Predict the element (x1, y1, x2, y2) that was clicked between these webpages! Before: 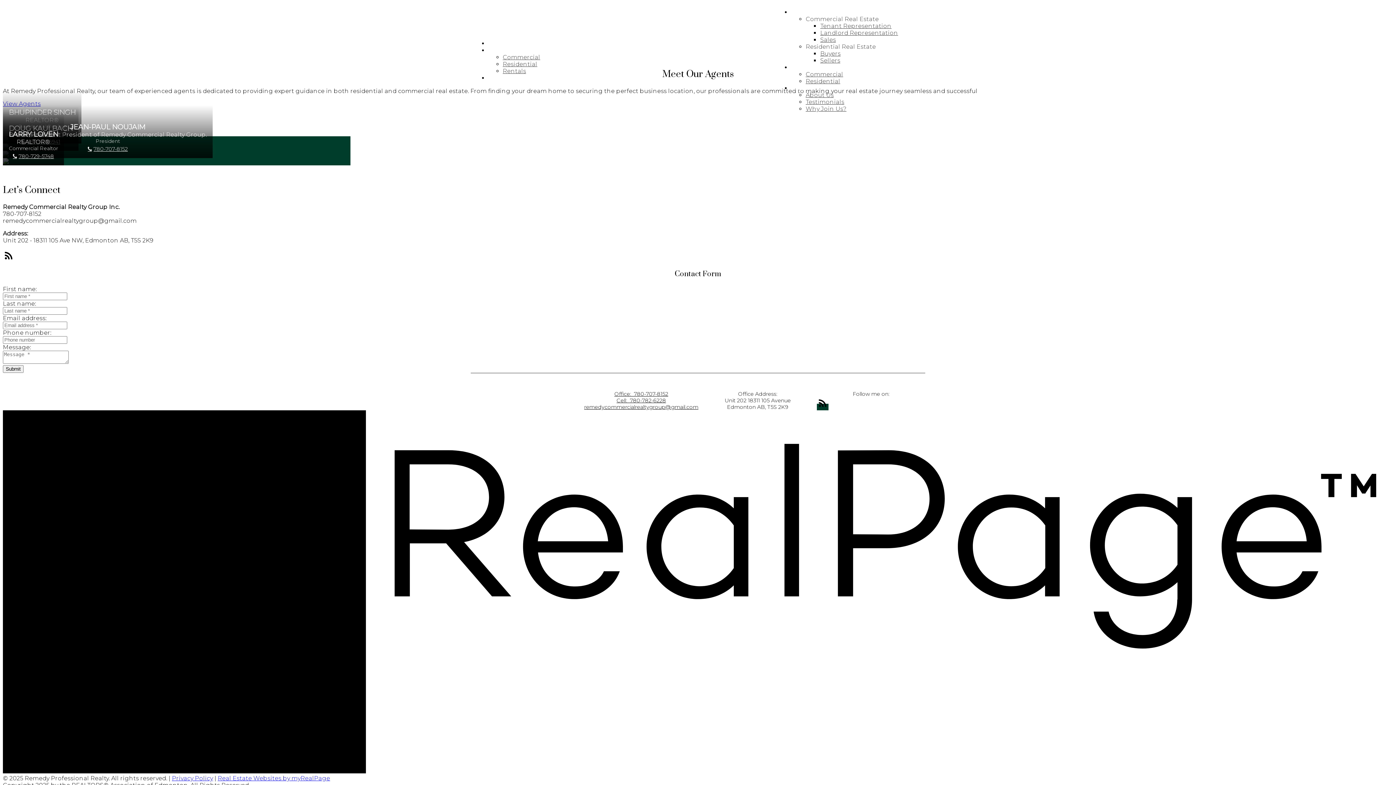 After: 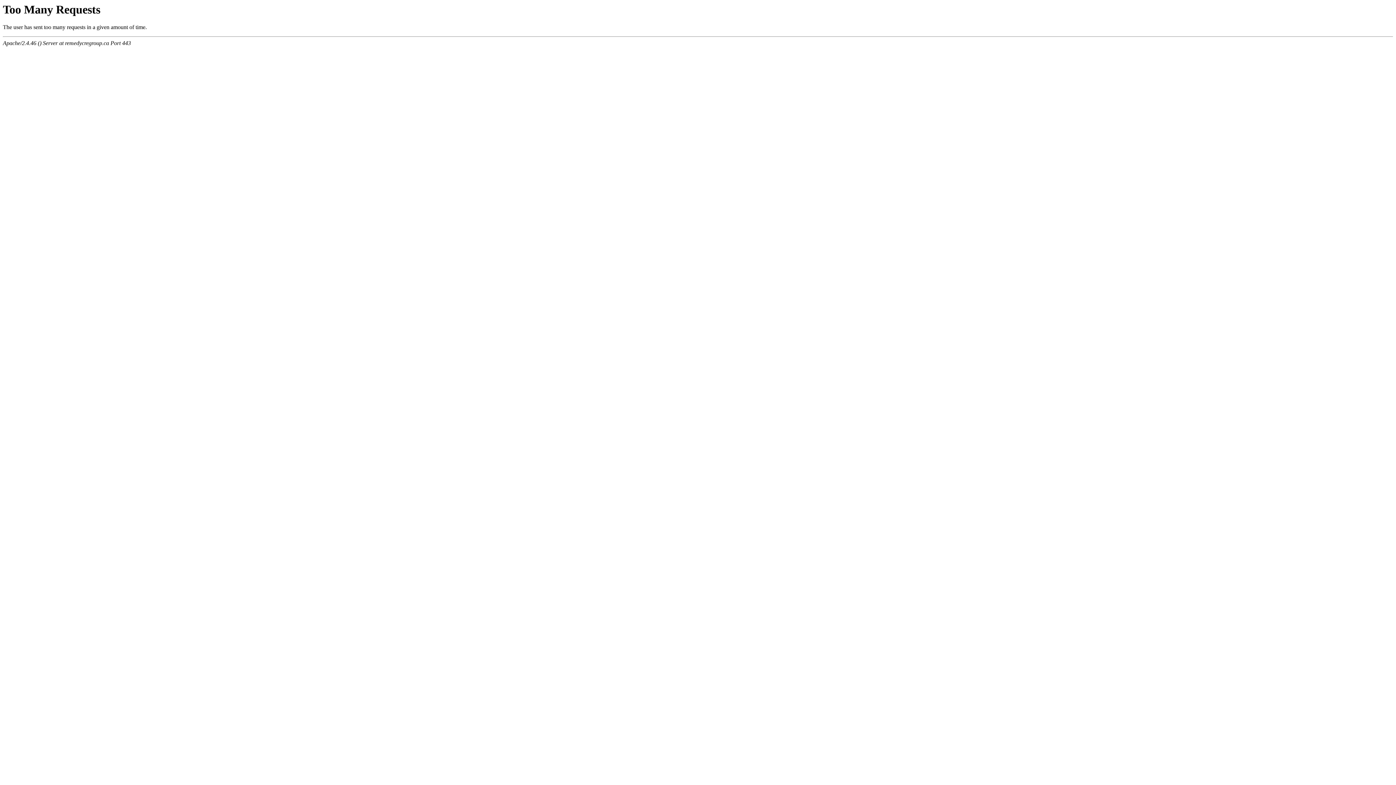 Action: bbox: (820, 57, 840, 64) label: Sellers